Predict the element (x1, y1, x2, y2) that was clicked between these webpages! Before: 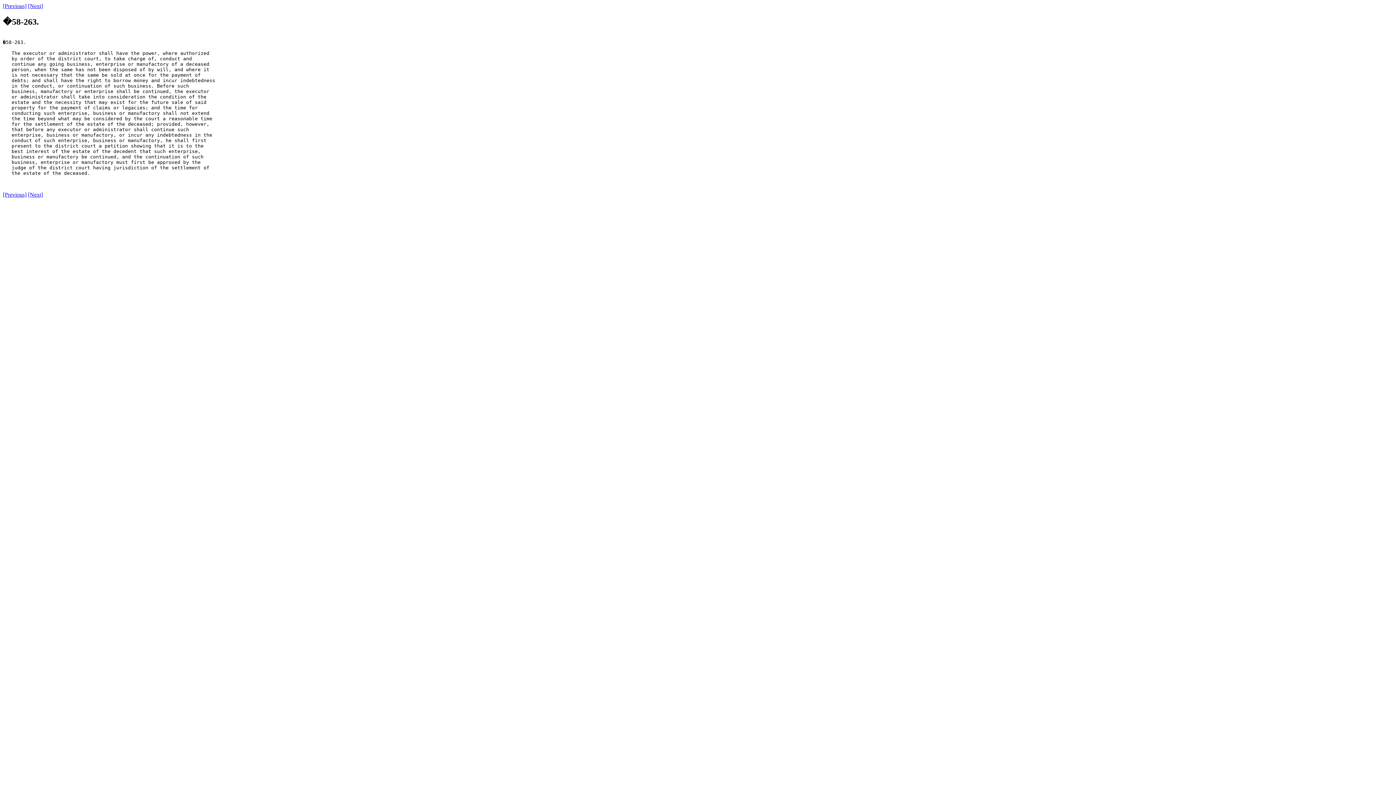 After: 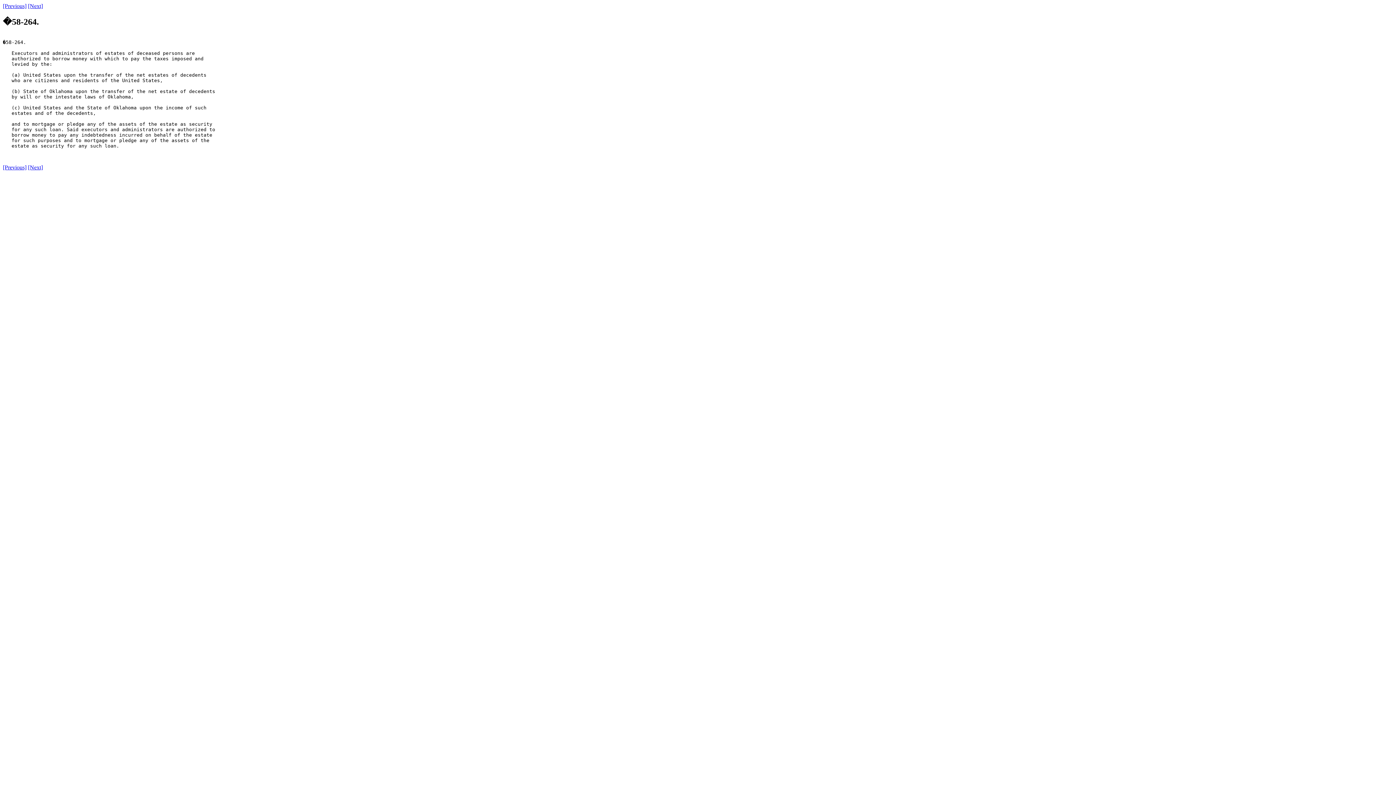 Action: label: [Next] bbox: (28, 2, 42, 9)